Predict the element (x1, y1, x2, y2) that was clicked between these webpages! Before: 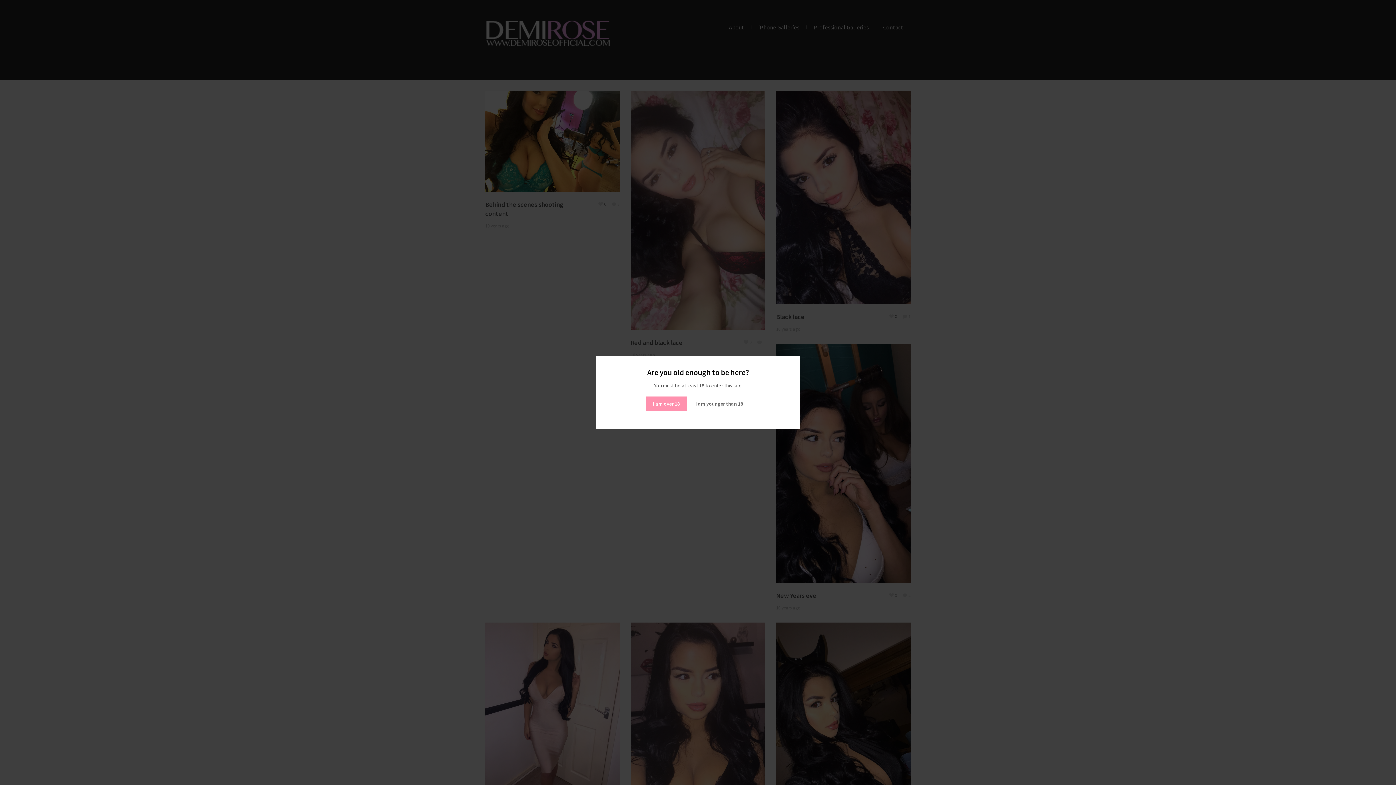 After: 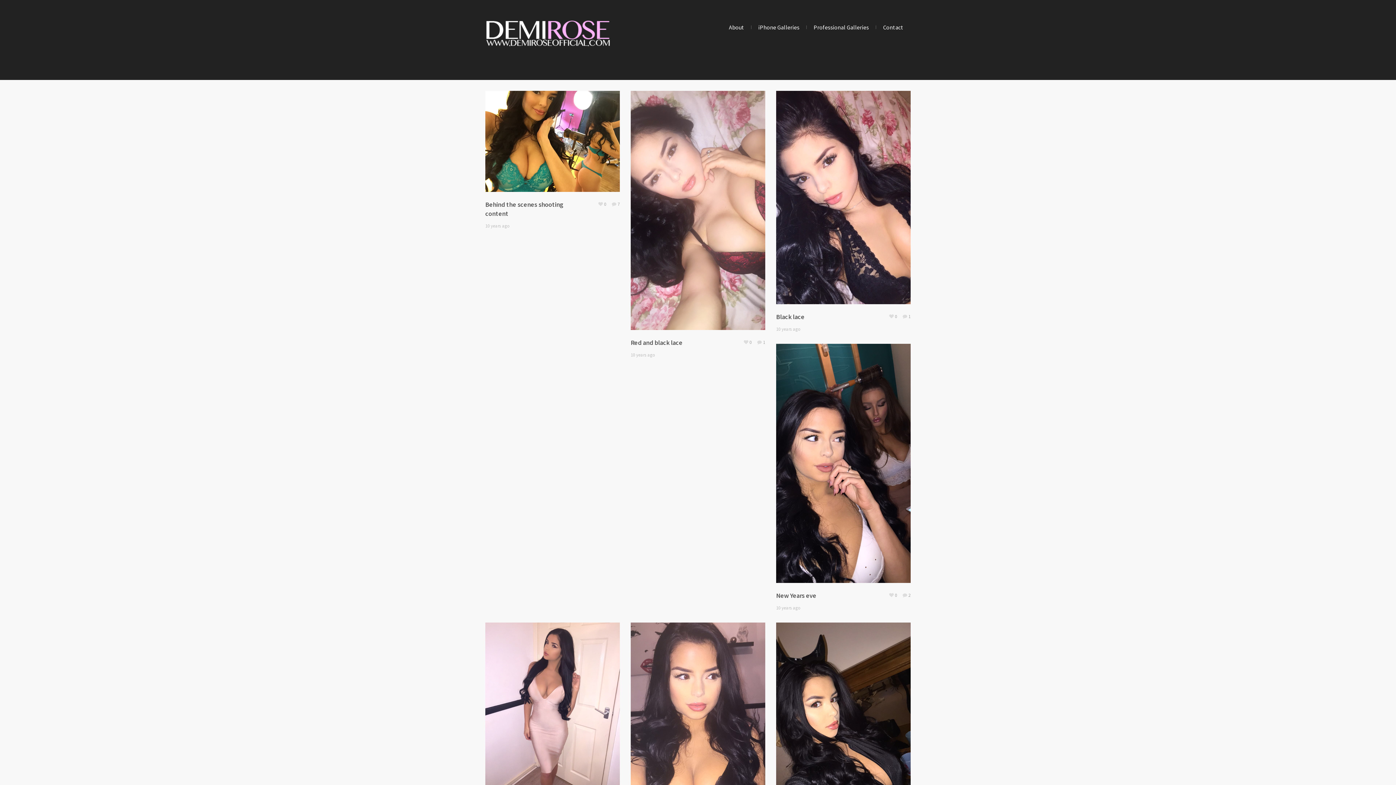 Action: bbox: (645, 396, 687, 411) label: I am over 18